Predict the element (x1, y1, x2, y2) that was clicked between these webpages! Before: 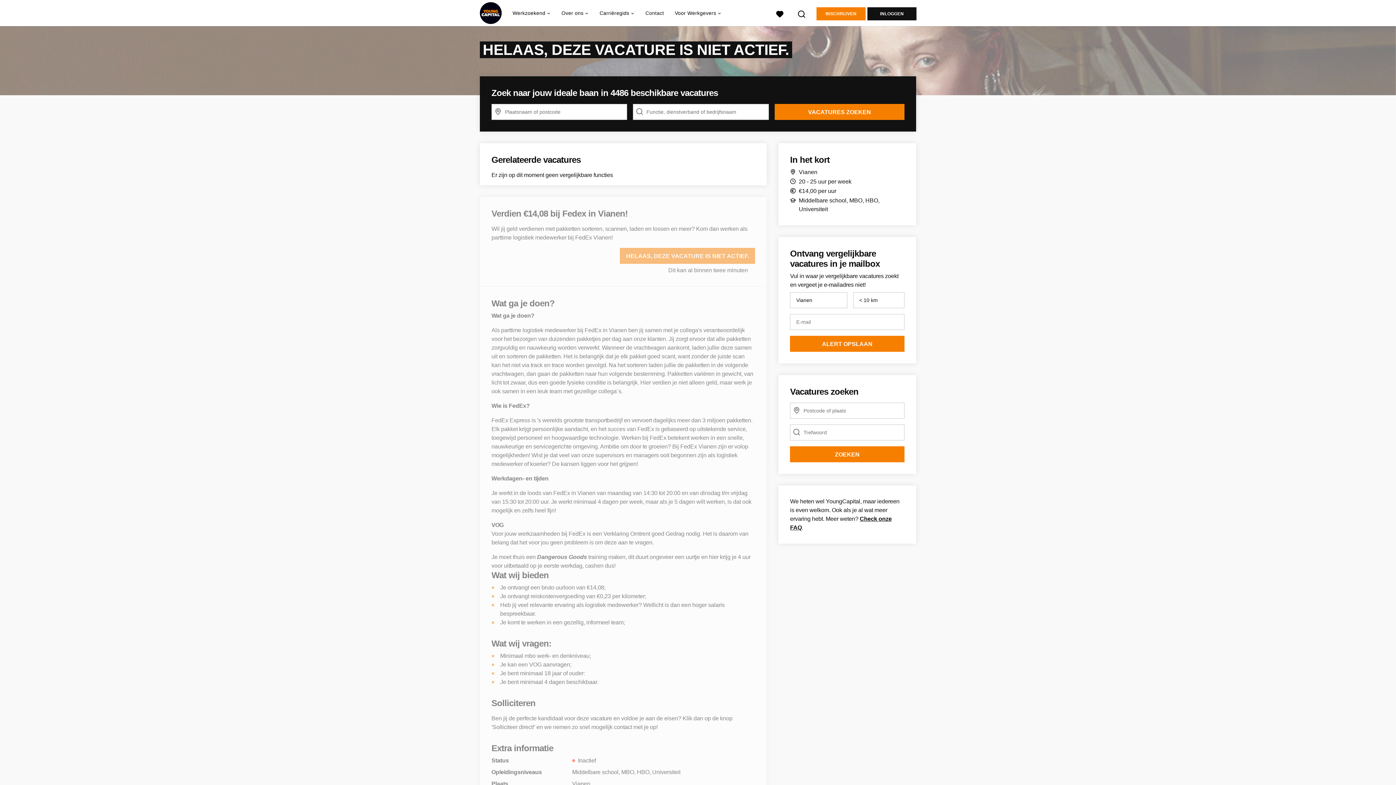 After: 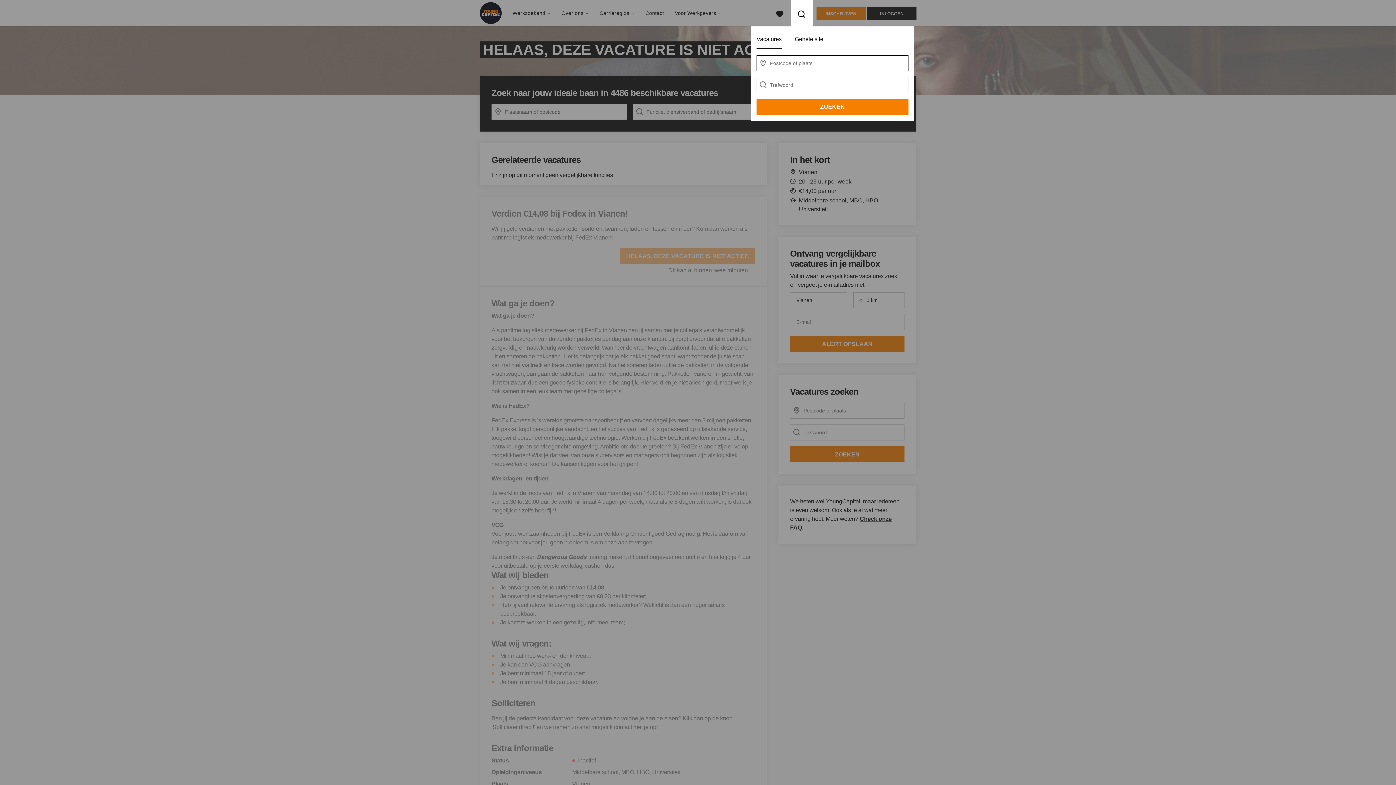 Action: label: Zoeken bbox: (791, 2, 813, 23)